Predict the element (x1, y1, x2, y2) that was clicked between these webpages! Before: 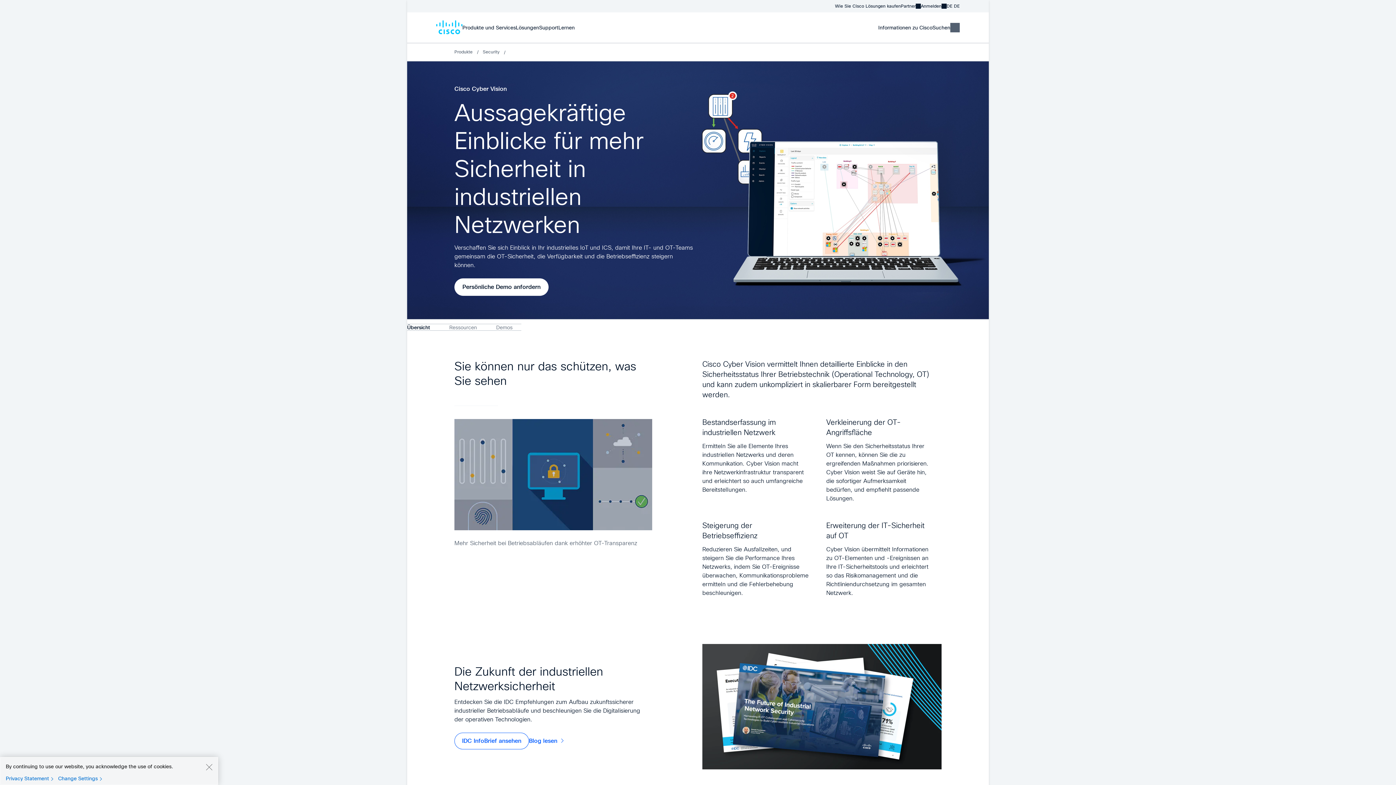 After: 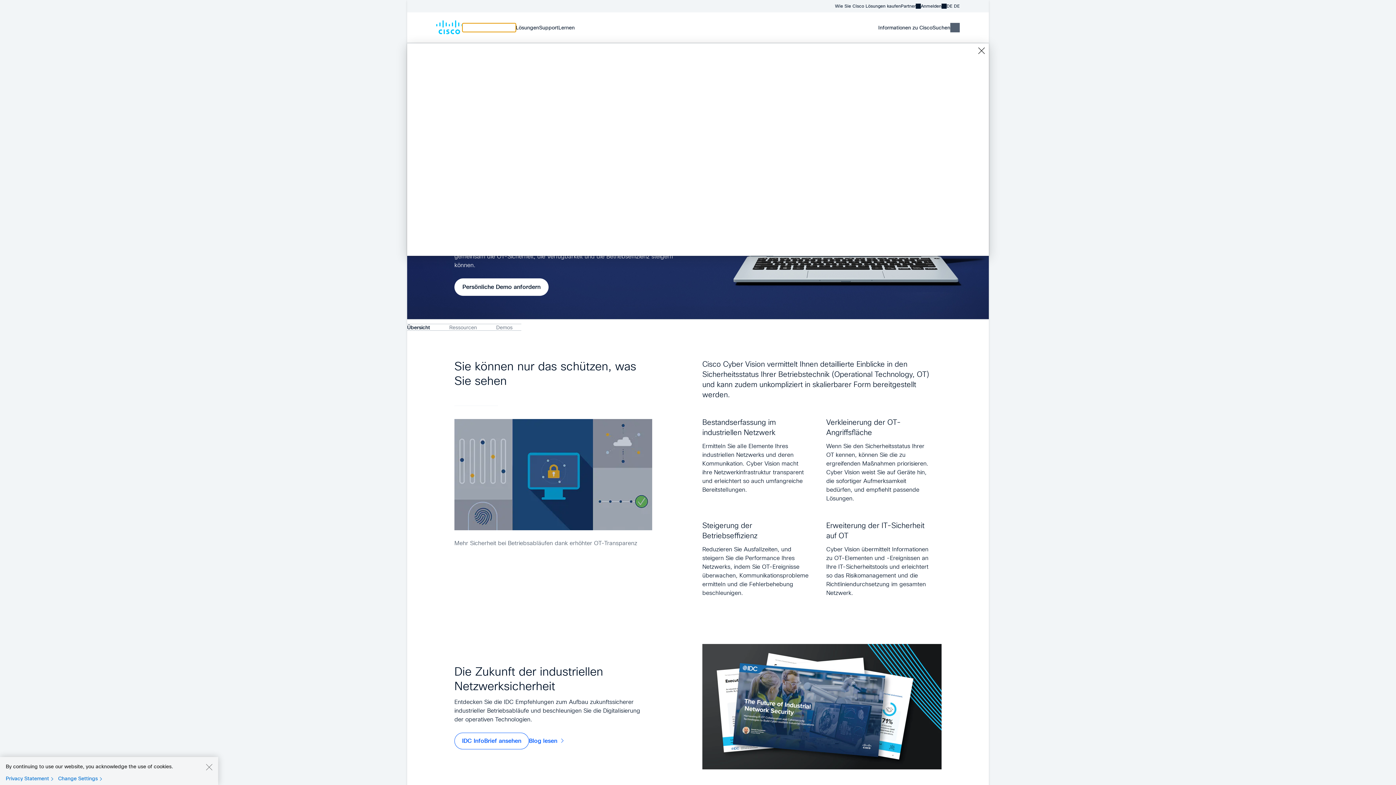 Action: bbox: (462, 23, 516, 32) label: Produkte und Services